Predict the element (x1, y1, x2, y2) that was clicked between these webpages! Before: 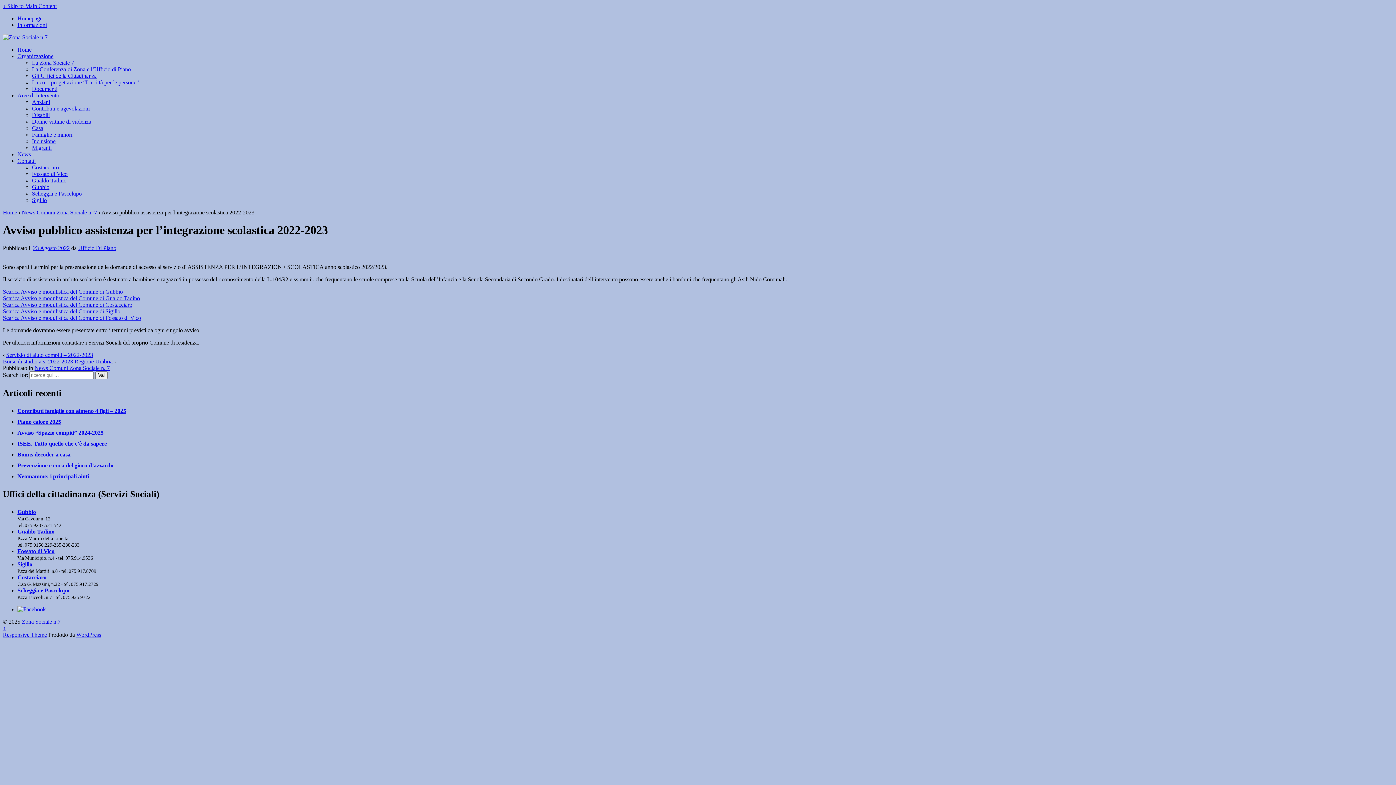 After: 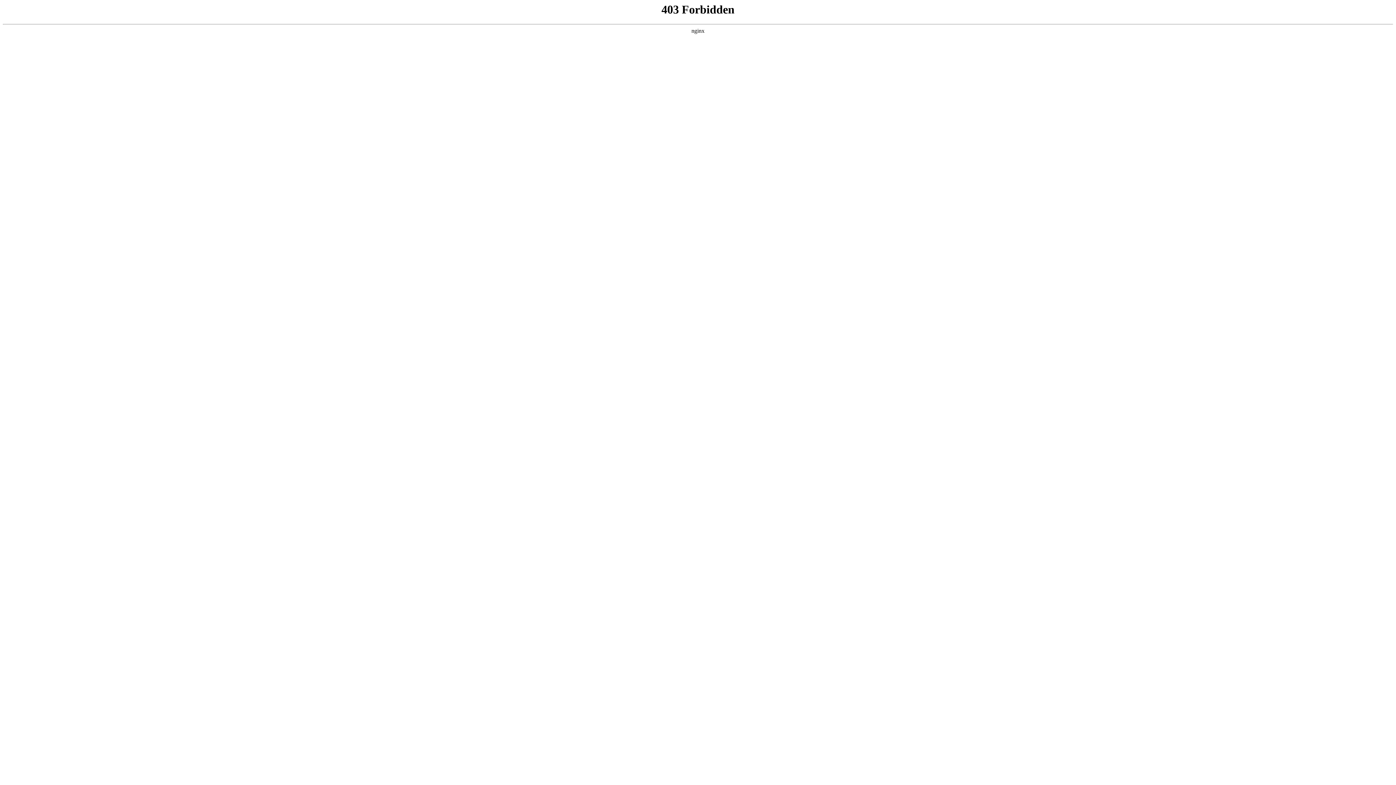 Action: label: WordPress bbox: (76, 631, 101, 638)